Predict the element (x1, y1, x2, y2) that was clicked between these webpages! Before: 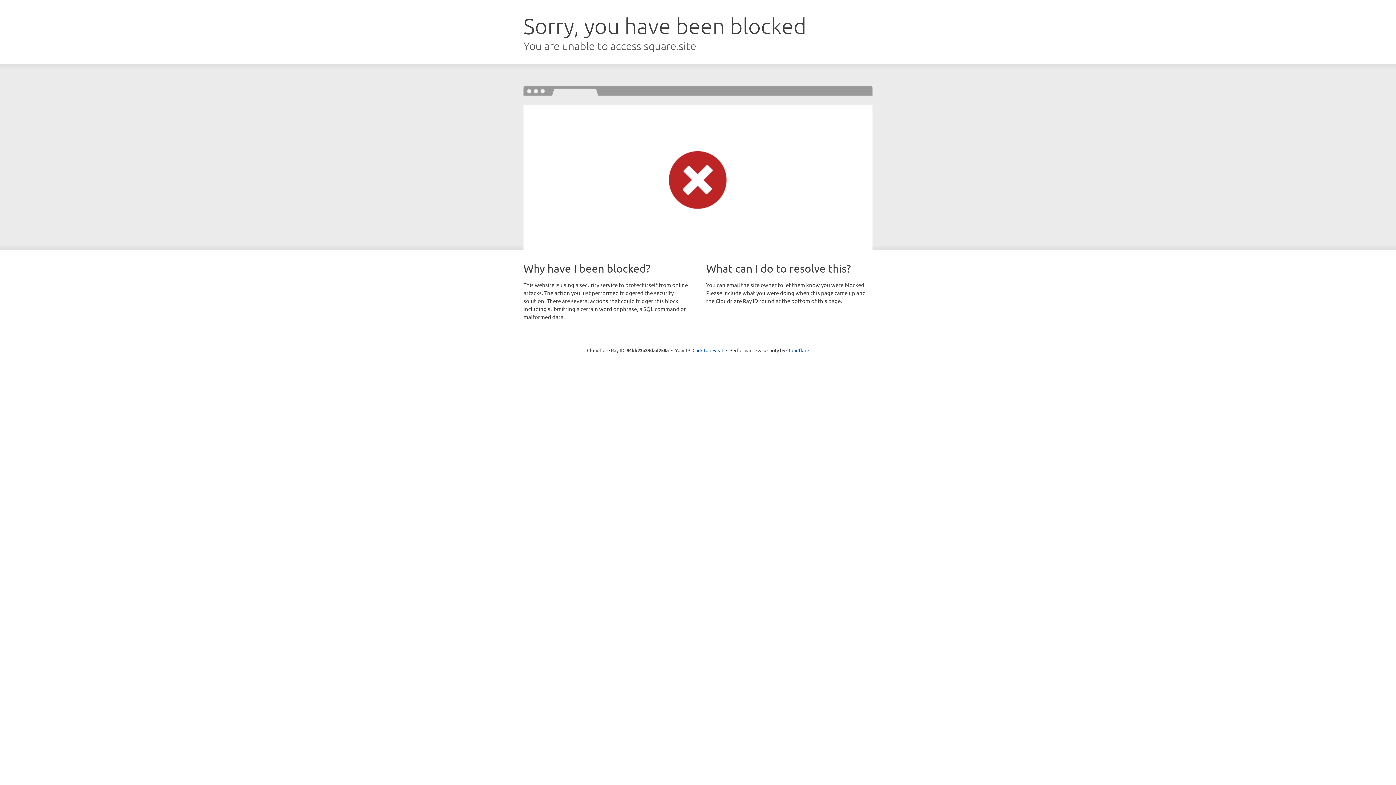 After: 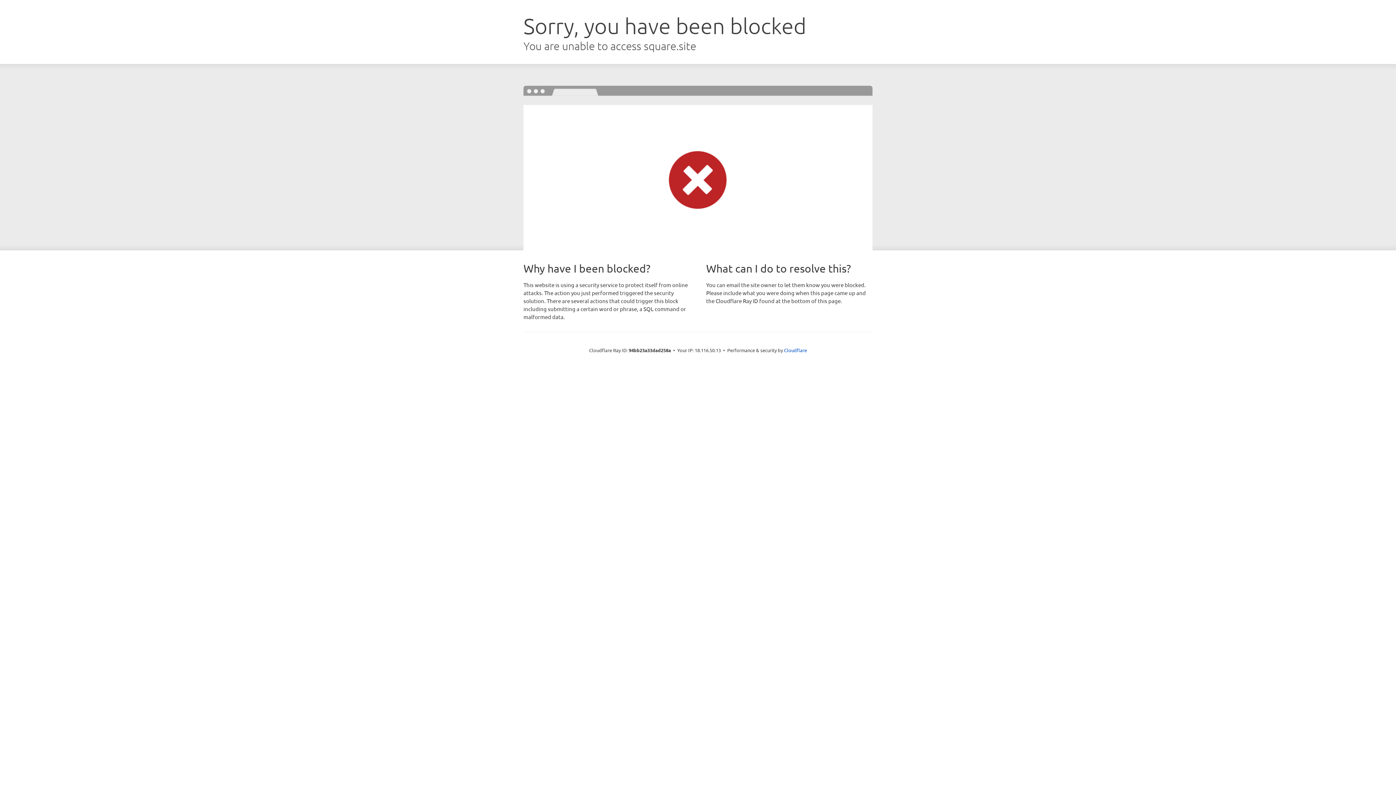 Action: bbox: (692, 346, 723, 353) label: Click to reveal